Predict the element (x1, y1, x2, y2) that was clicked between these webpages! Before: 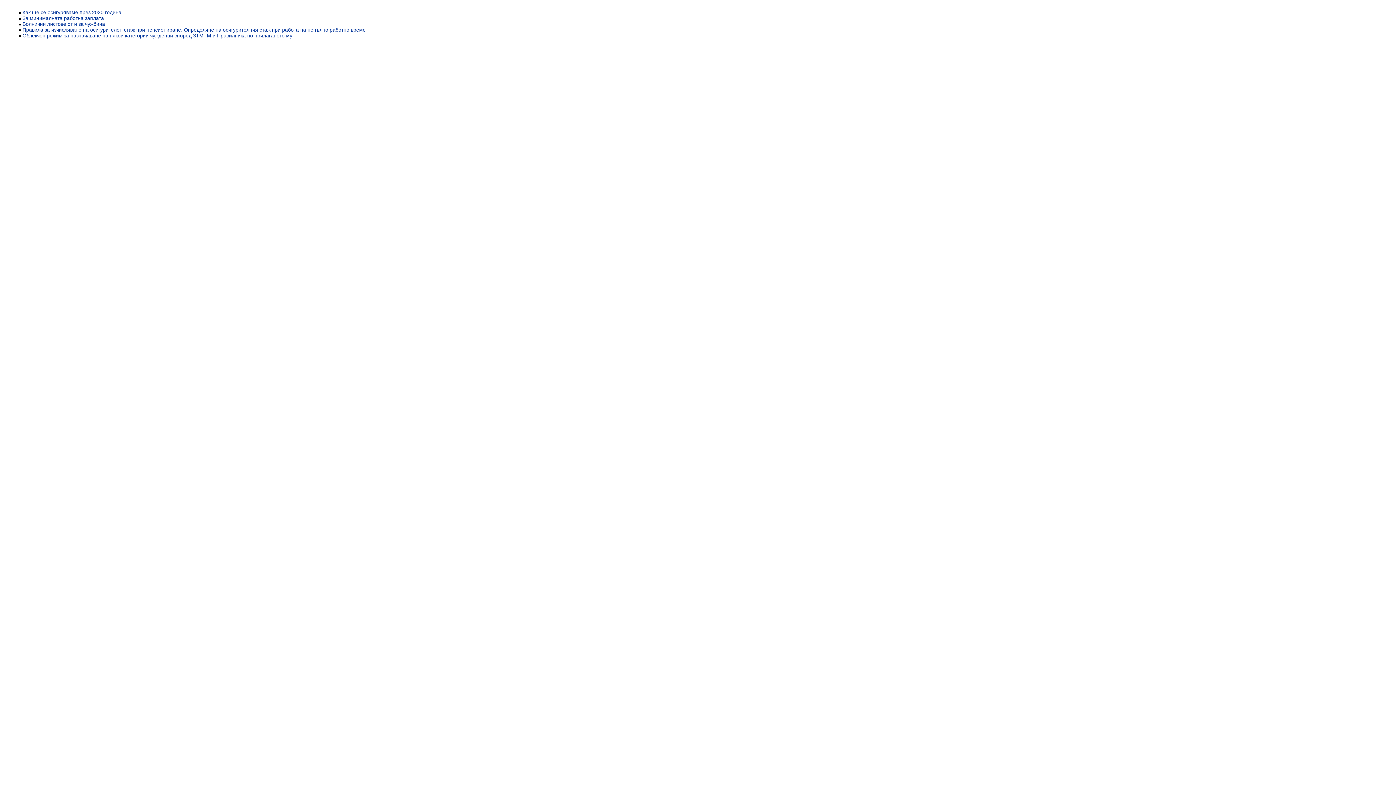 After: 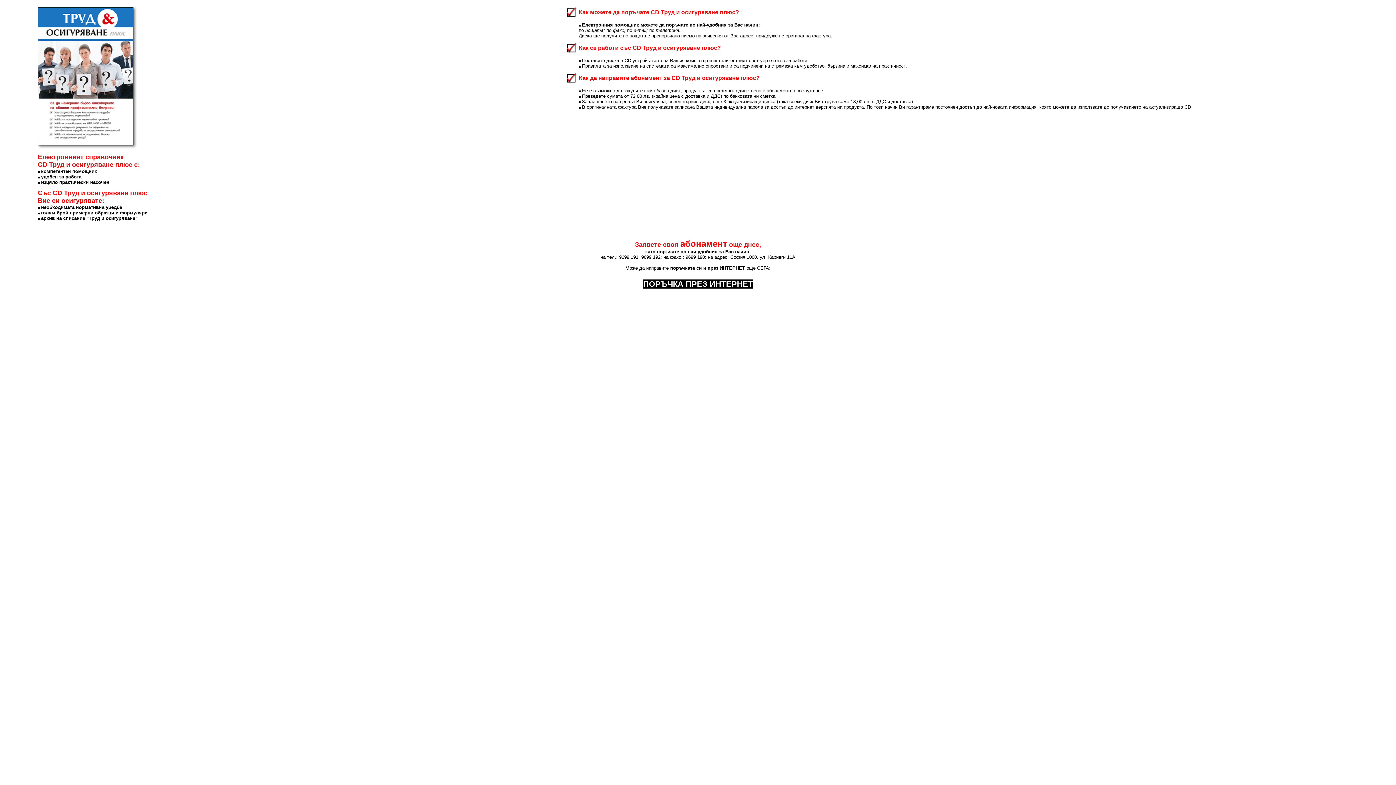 Action: bbox: (22, 15, 104, 21) label: За минималната работна заплата